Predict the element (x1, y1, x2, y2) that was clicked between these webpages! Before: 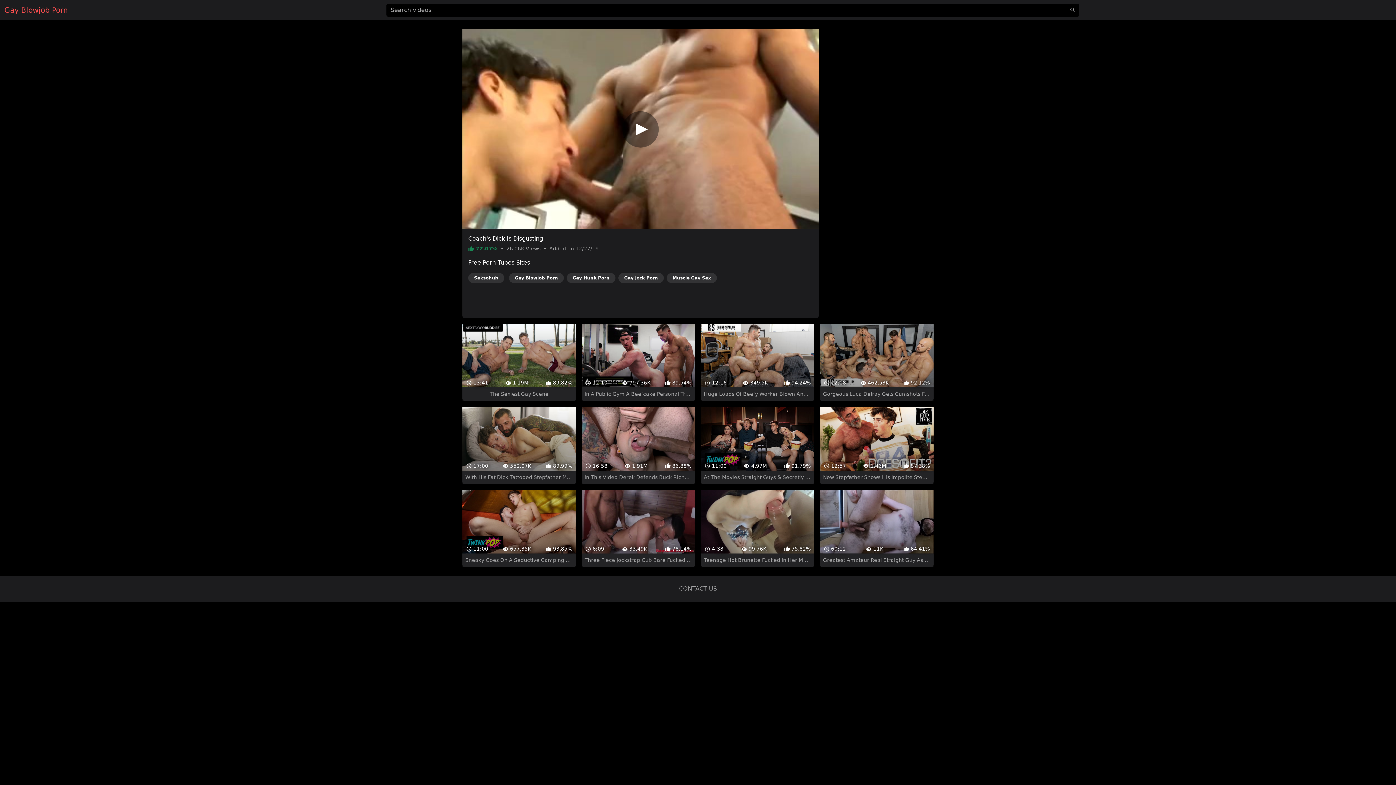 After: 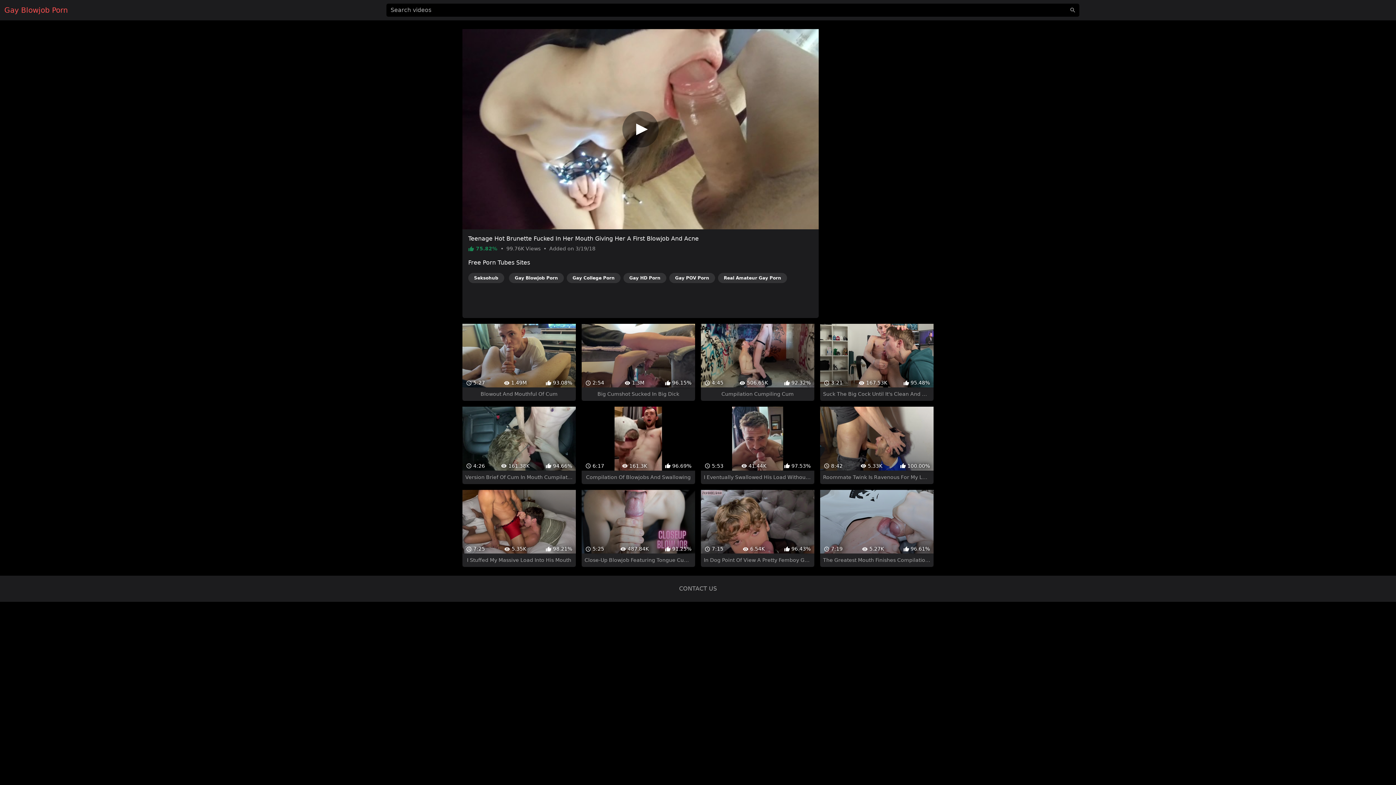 Action: bbox: (701, 464, 814, 541) label:  4:38
 99.76K
 75.82%
Teenage Hot Brunette Fucked In Her Mouth Giving Her A First Blowjob And Acne